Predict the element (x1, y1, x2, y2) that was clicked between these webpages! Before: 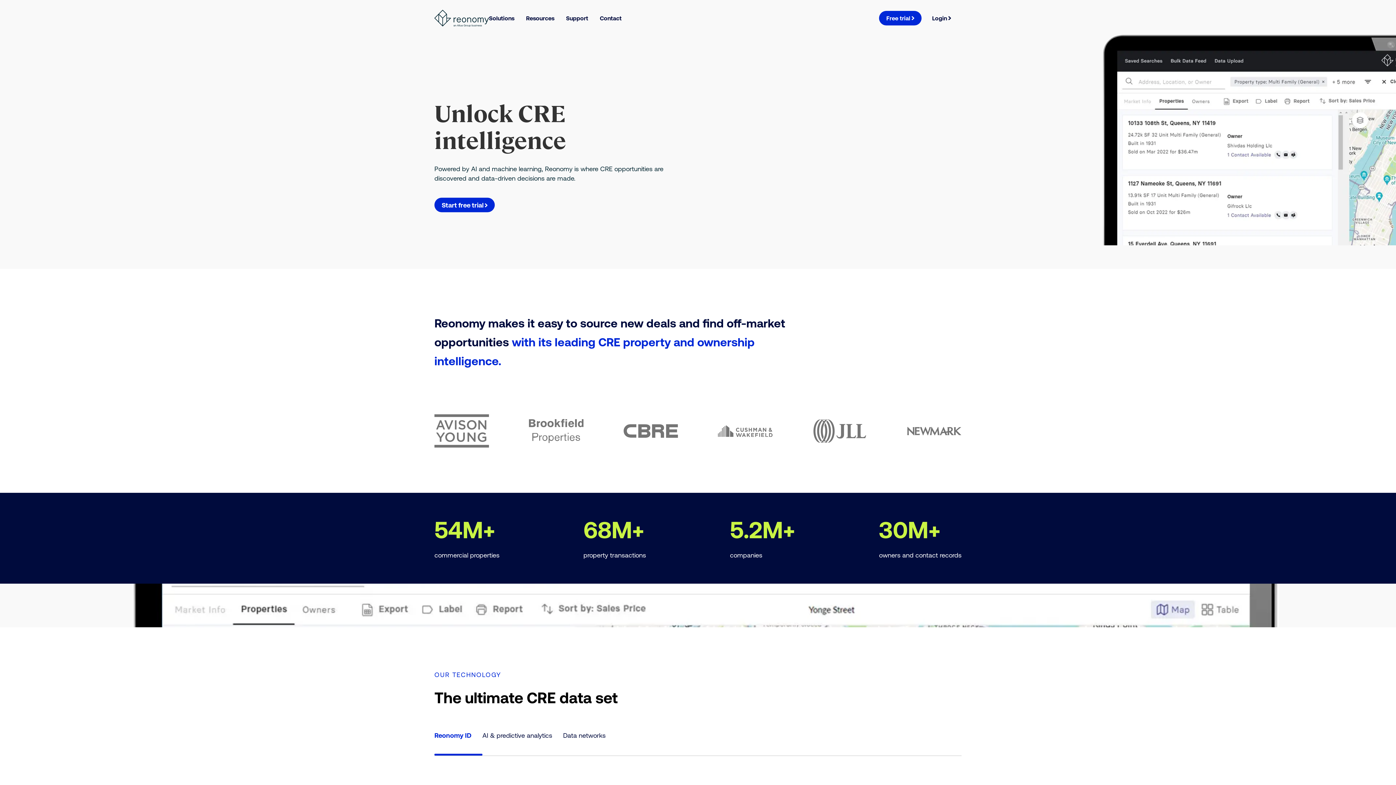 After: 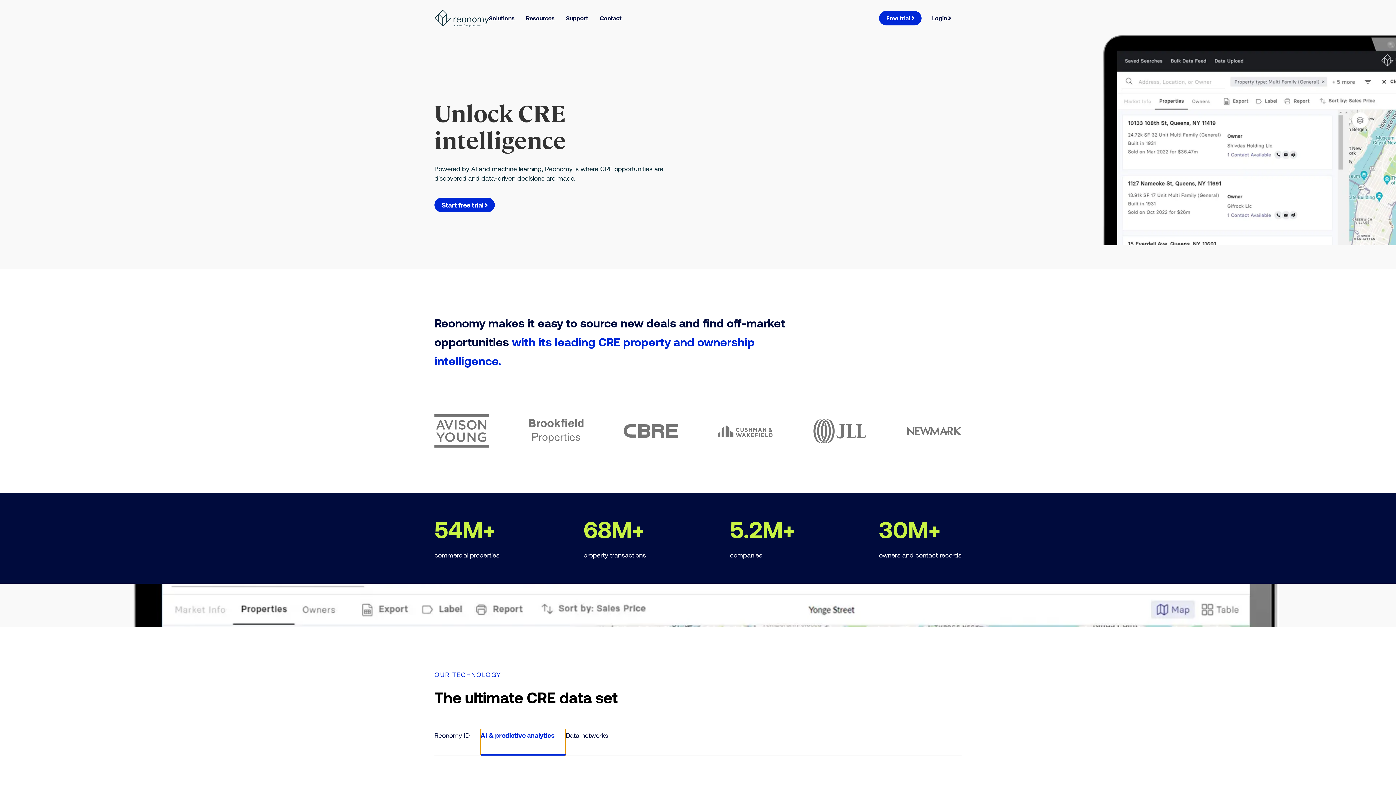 Action: label: AI & predictive analytics bbox: (482, 729, 563, 756)